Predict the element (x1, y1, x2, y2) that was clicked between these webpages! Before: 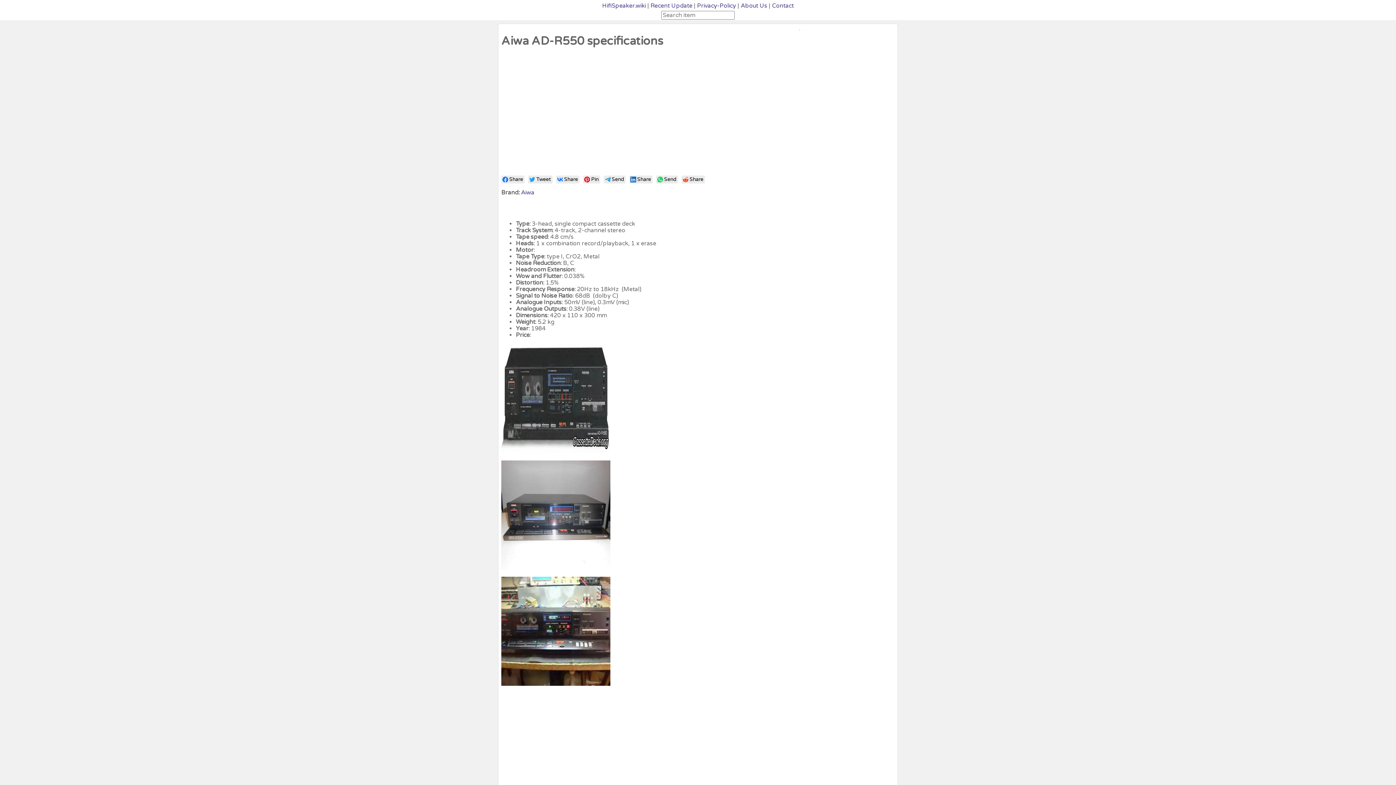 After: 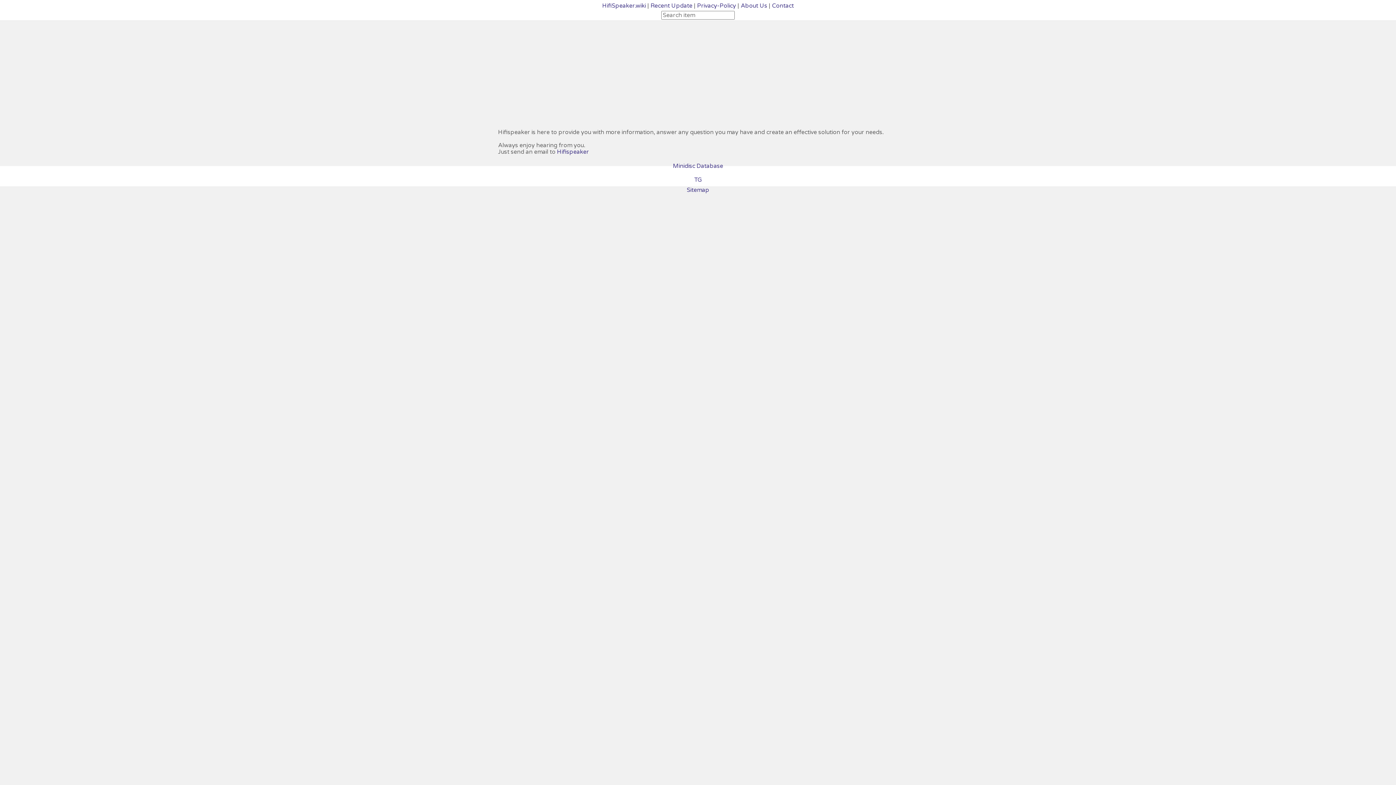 Action: label: Contact bbox: (772, 2, 794, 9)